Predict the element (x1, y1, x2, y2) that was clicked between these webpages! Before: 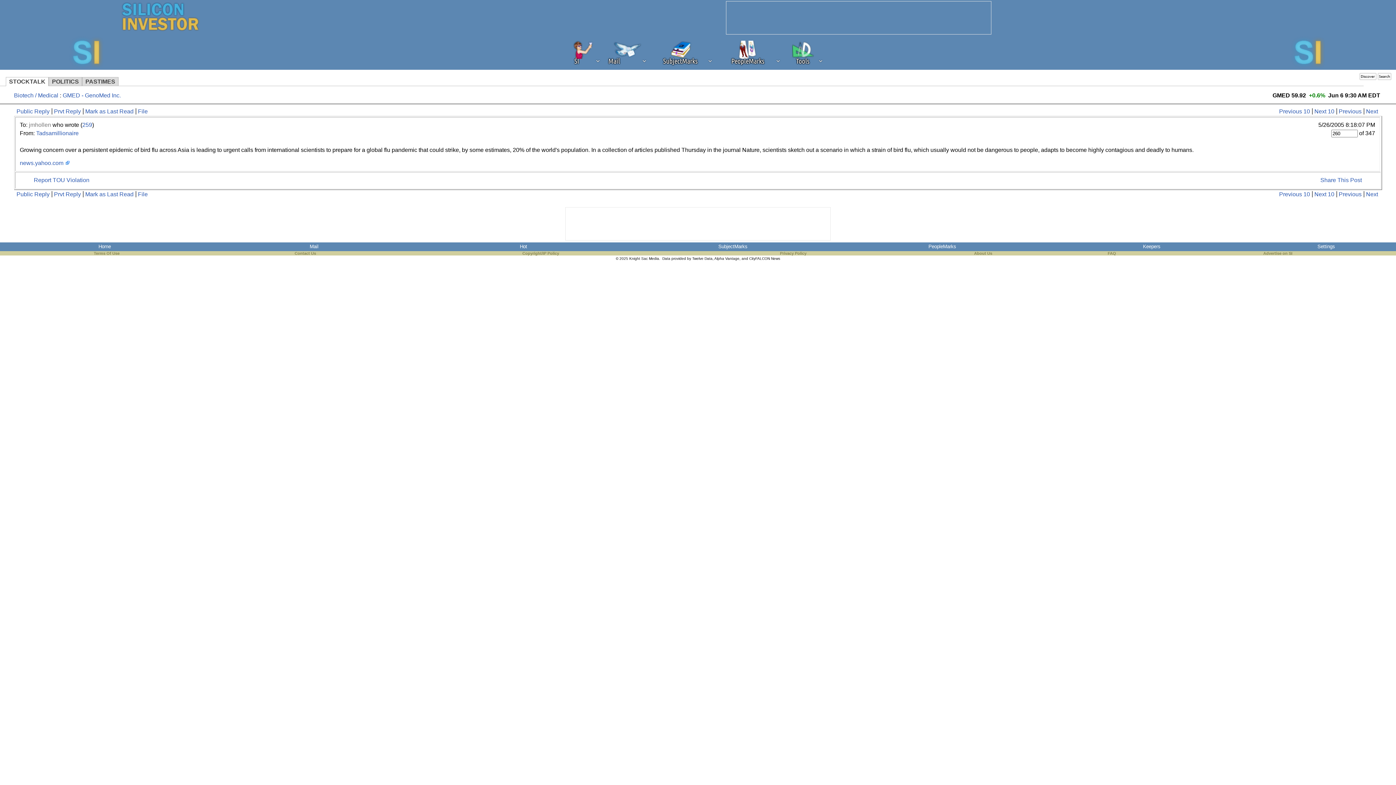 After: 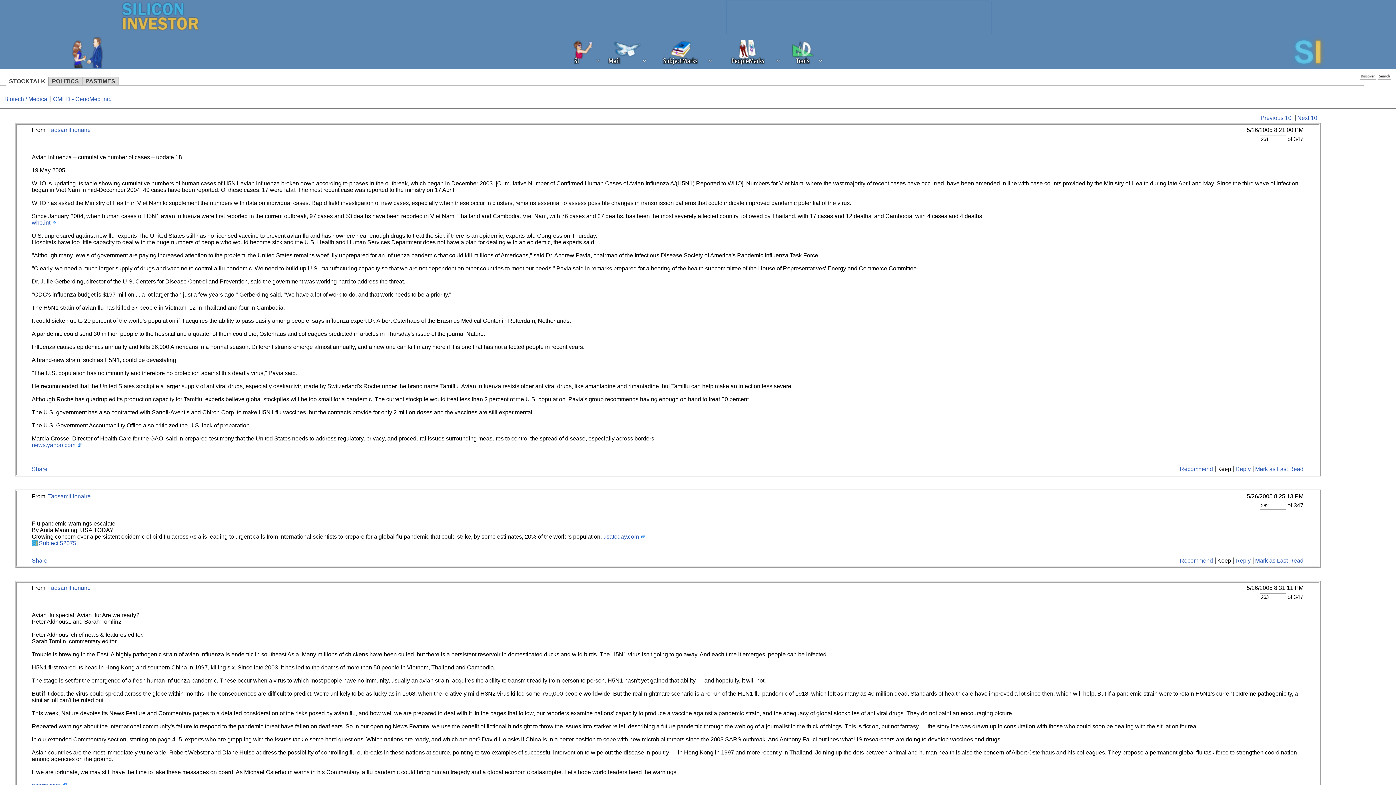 Action: label: Next 10 bbox: (1314, 108, 1337, 114)